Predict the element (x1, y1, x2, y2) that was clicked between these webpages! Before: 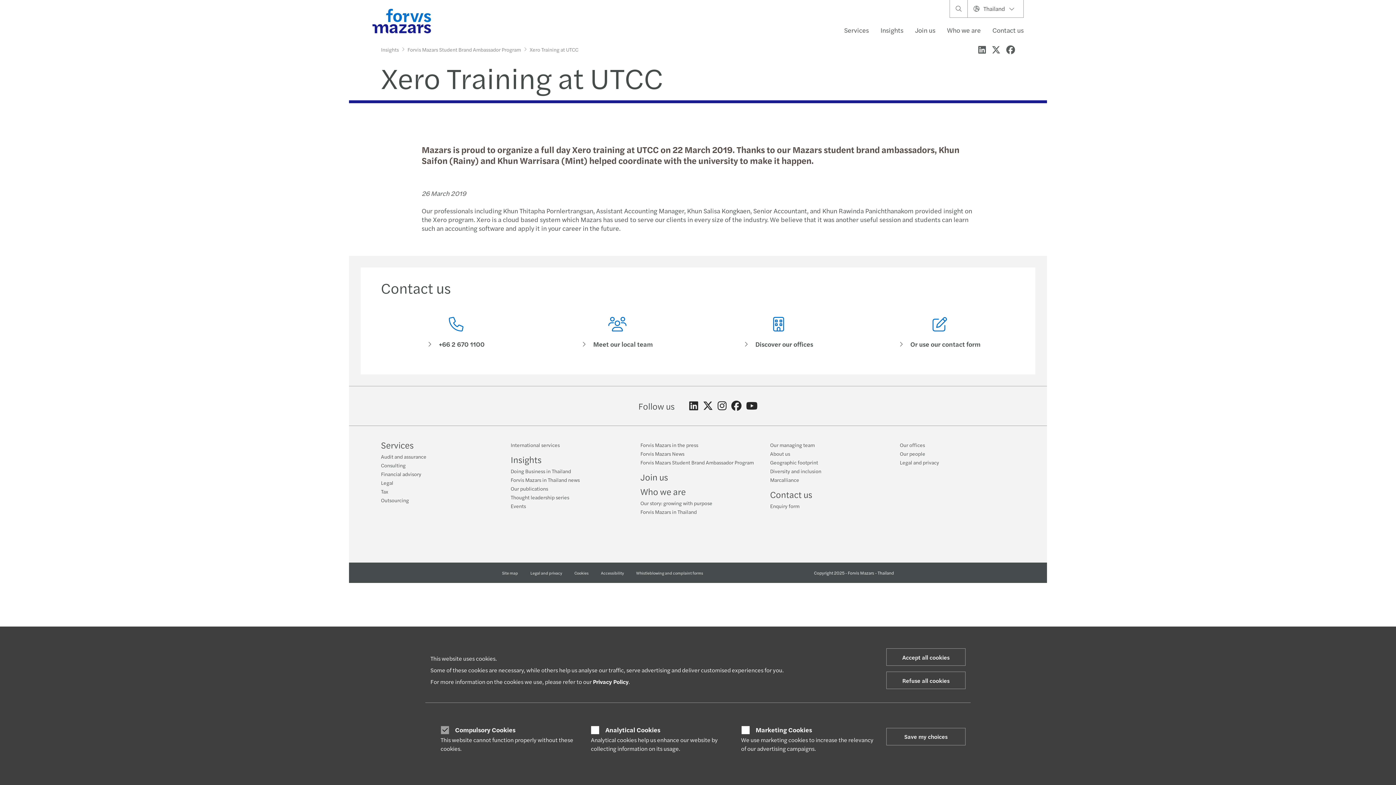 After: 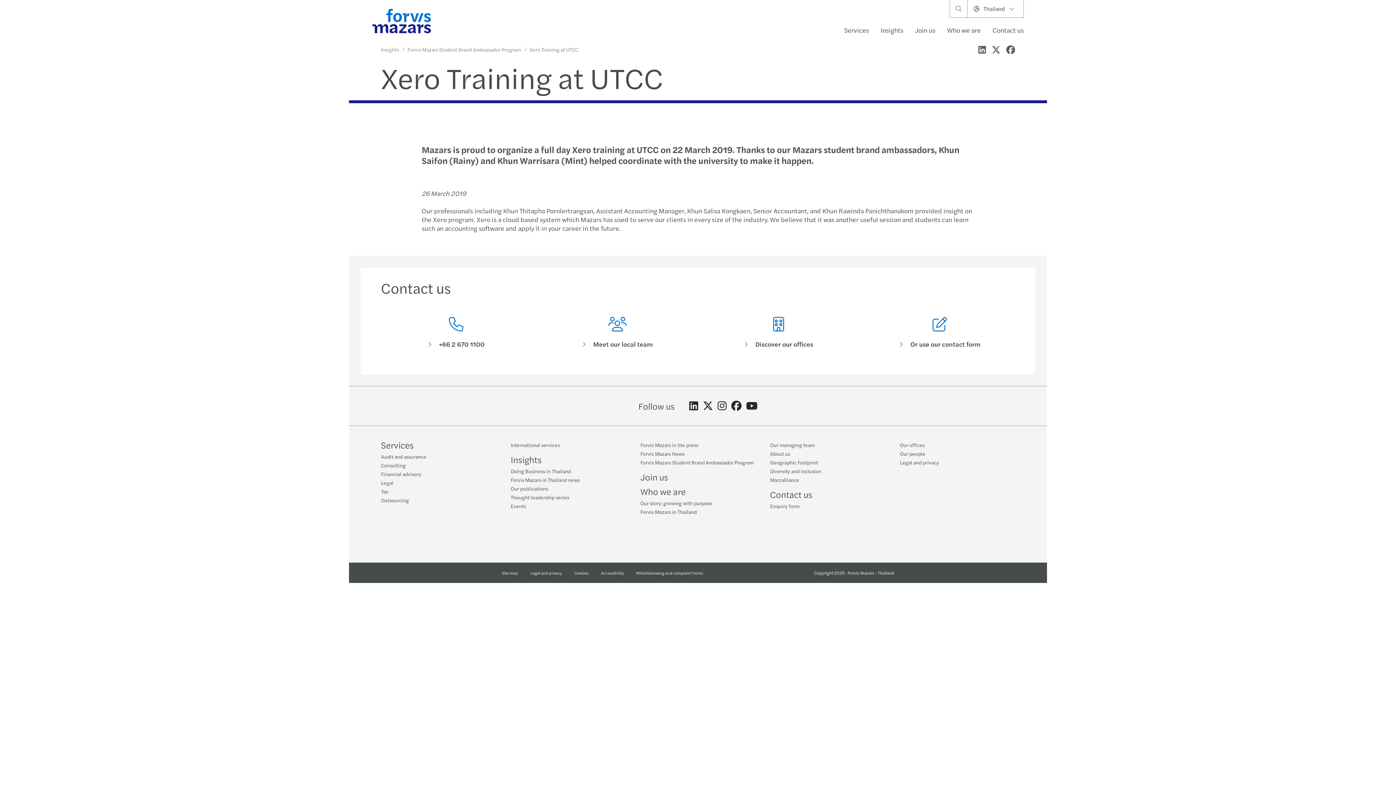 Action: label: Refuse all cookies bbox: (886, 672, 965, 689)